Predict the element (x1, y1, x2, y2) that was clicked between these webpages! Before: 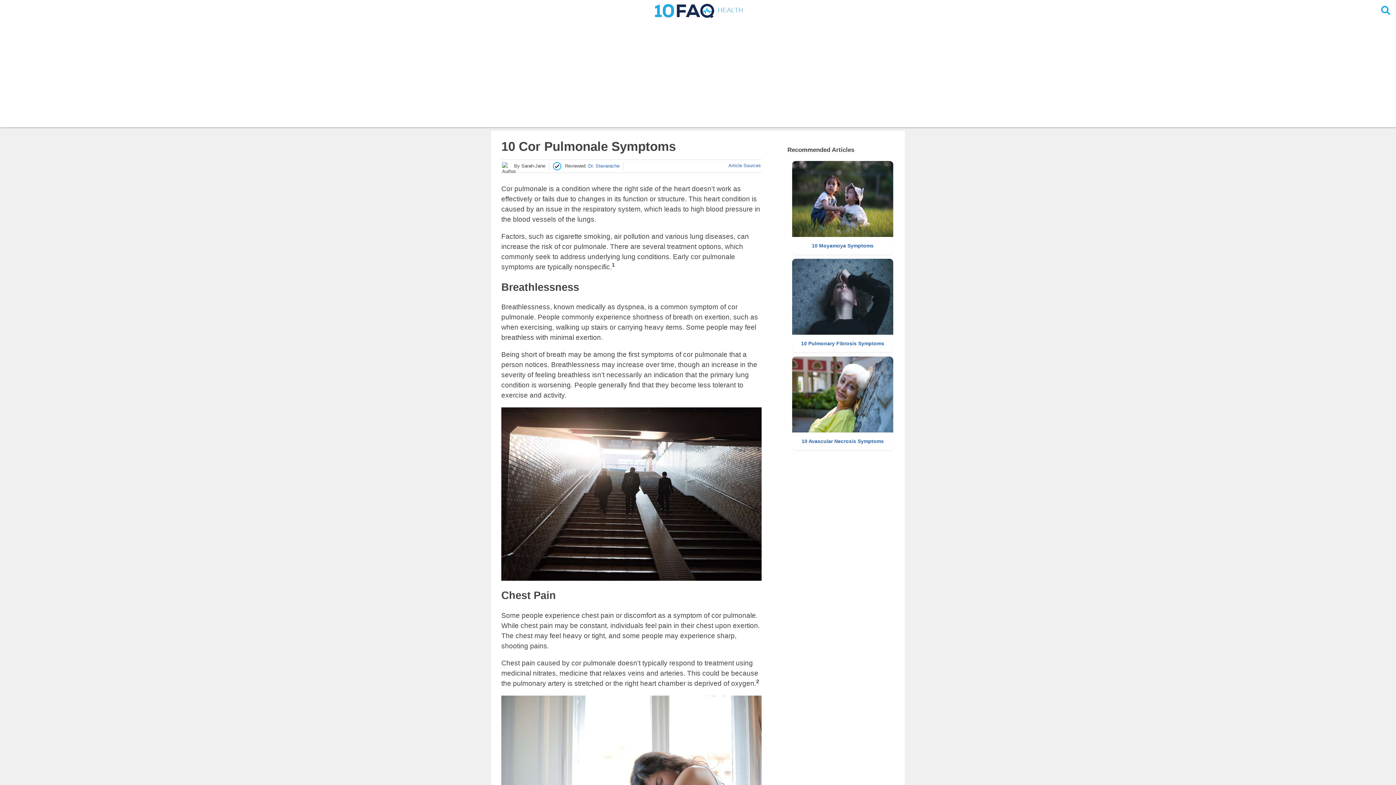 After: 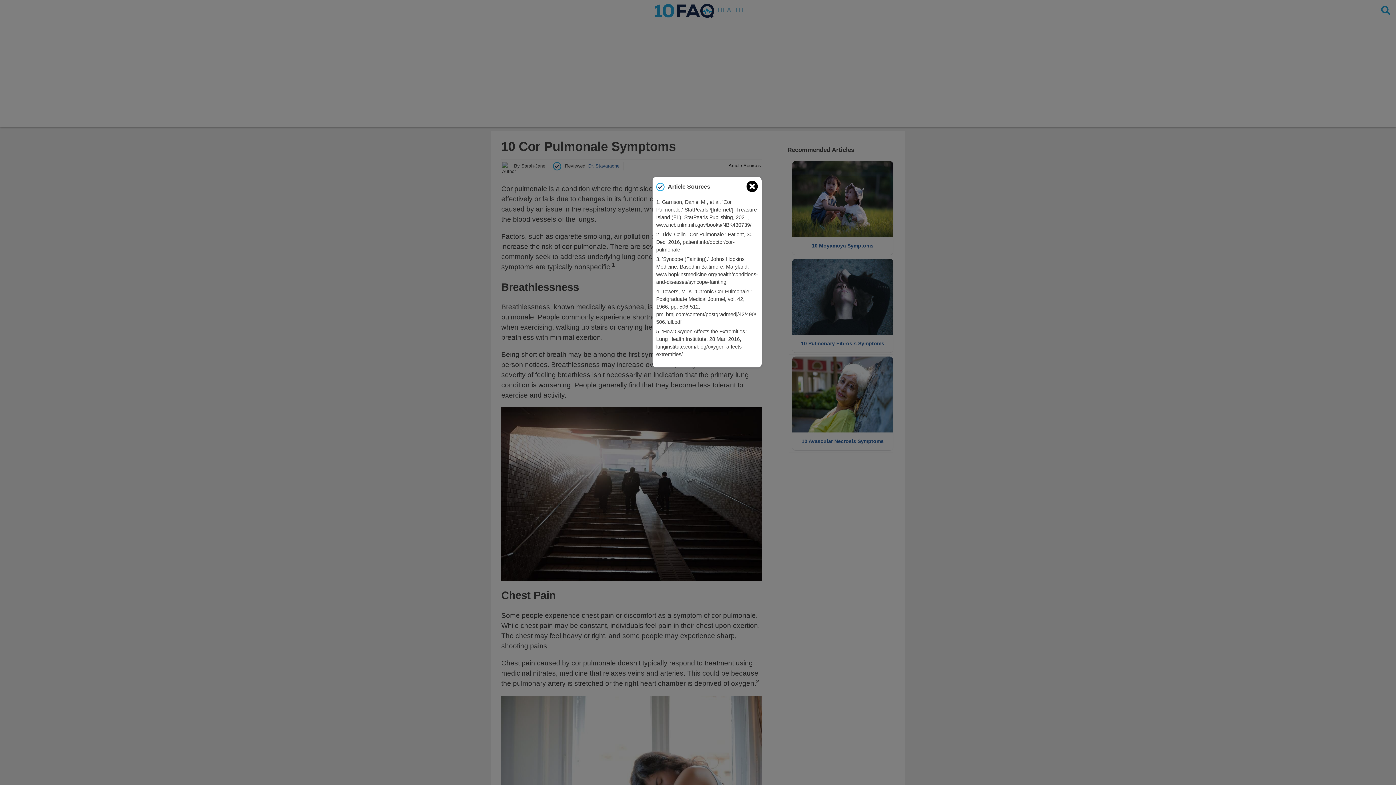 Action: bbox: (728, 162, 761, 168) label: Article Sources